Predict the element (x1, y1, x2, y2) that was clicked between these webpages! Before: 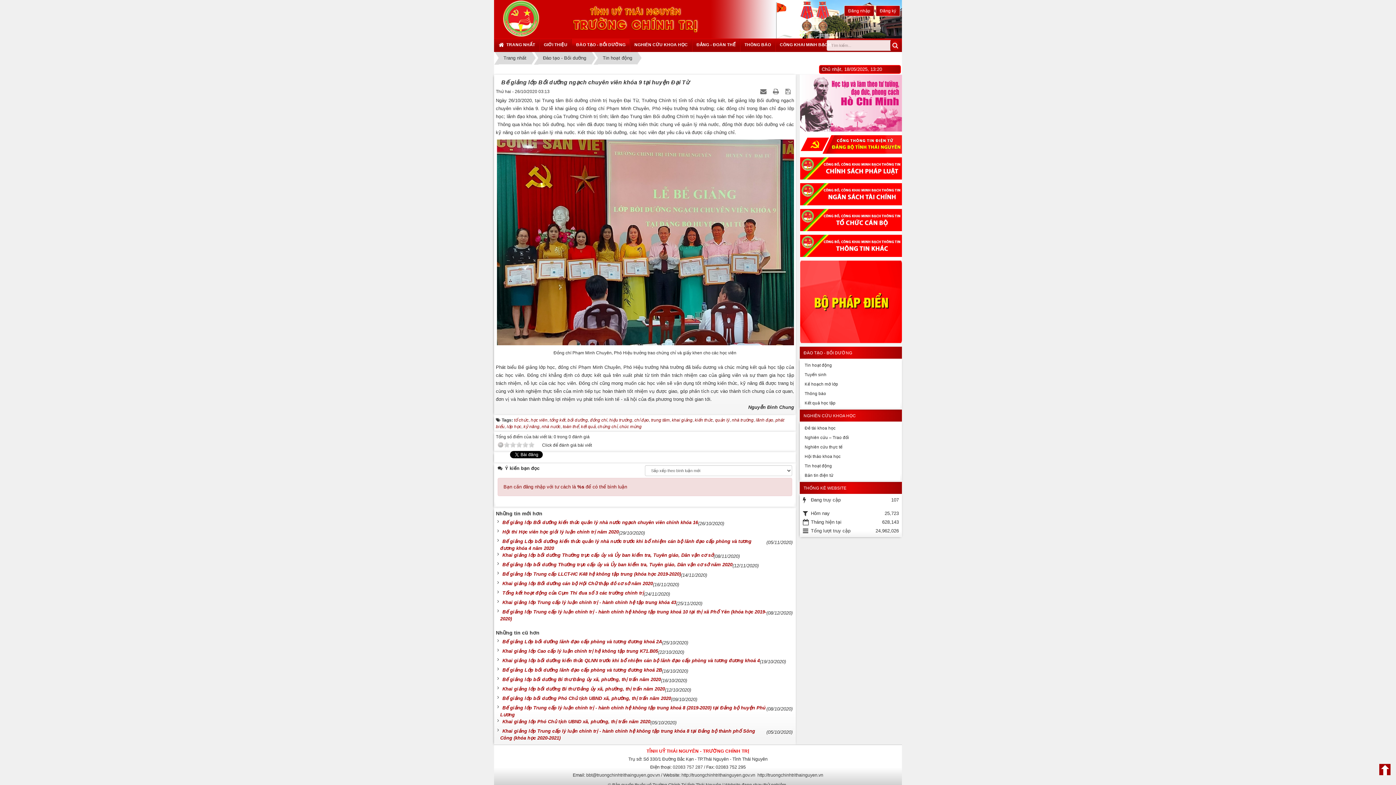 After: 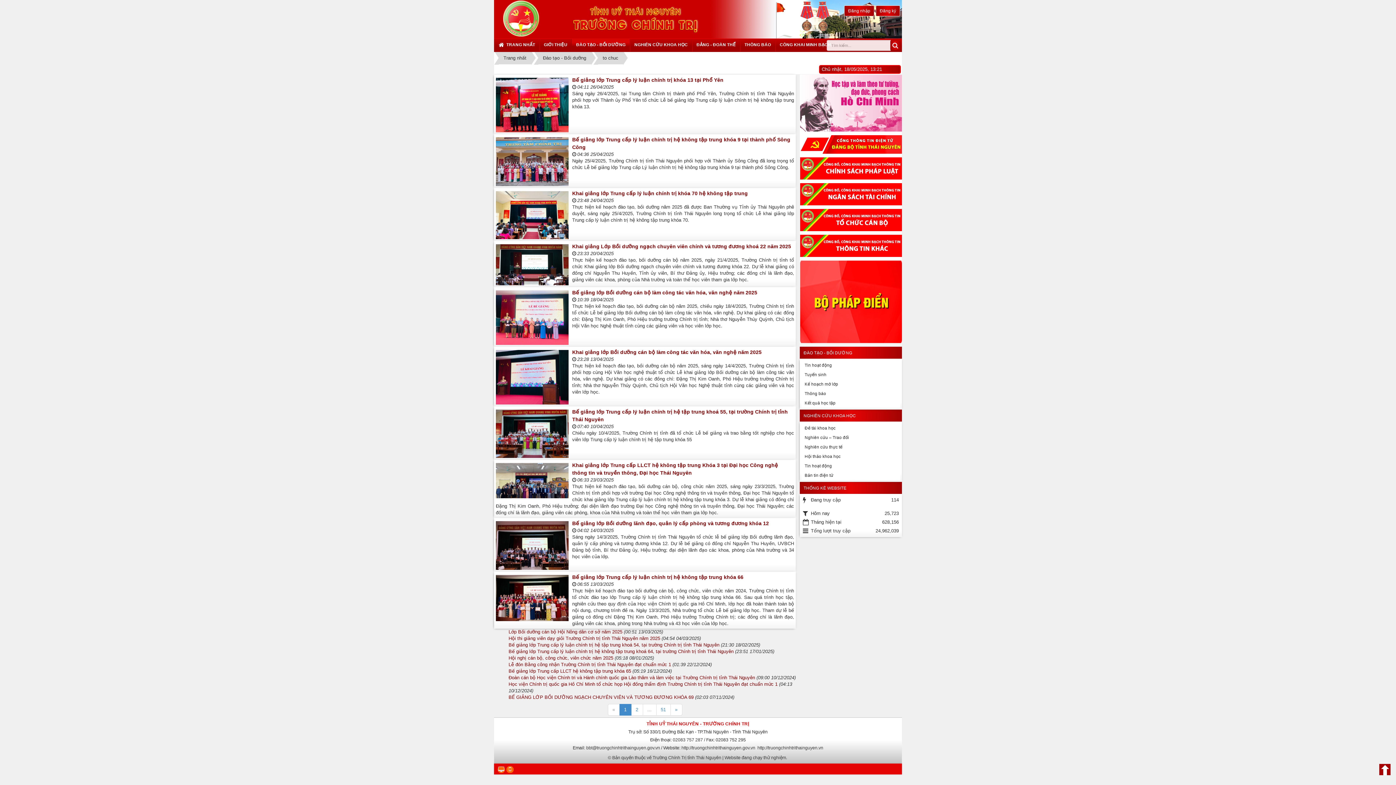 Action: bbox: (514, 417, 528, 422) label: tổ chức